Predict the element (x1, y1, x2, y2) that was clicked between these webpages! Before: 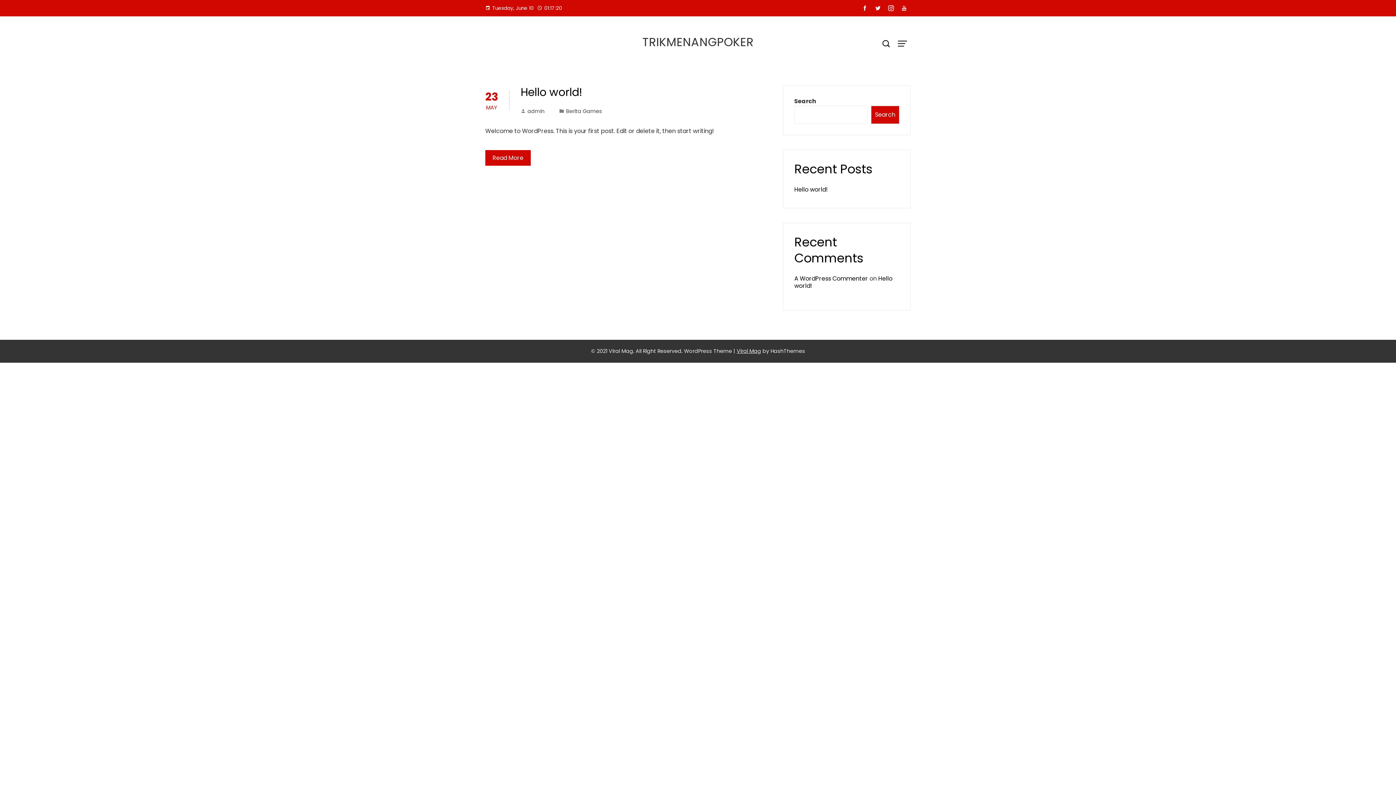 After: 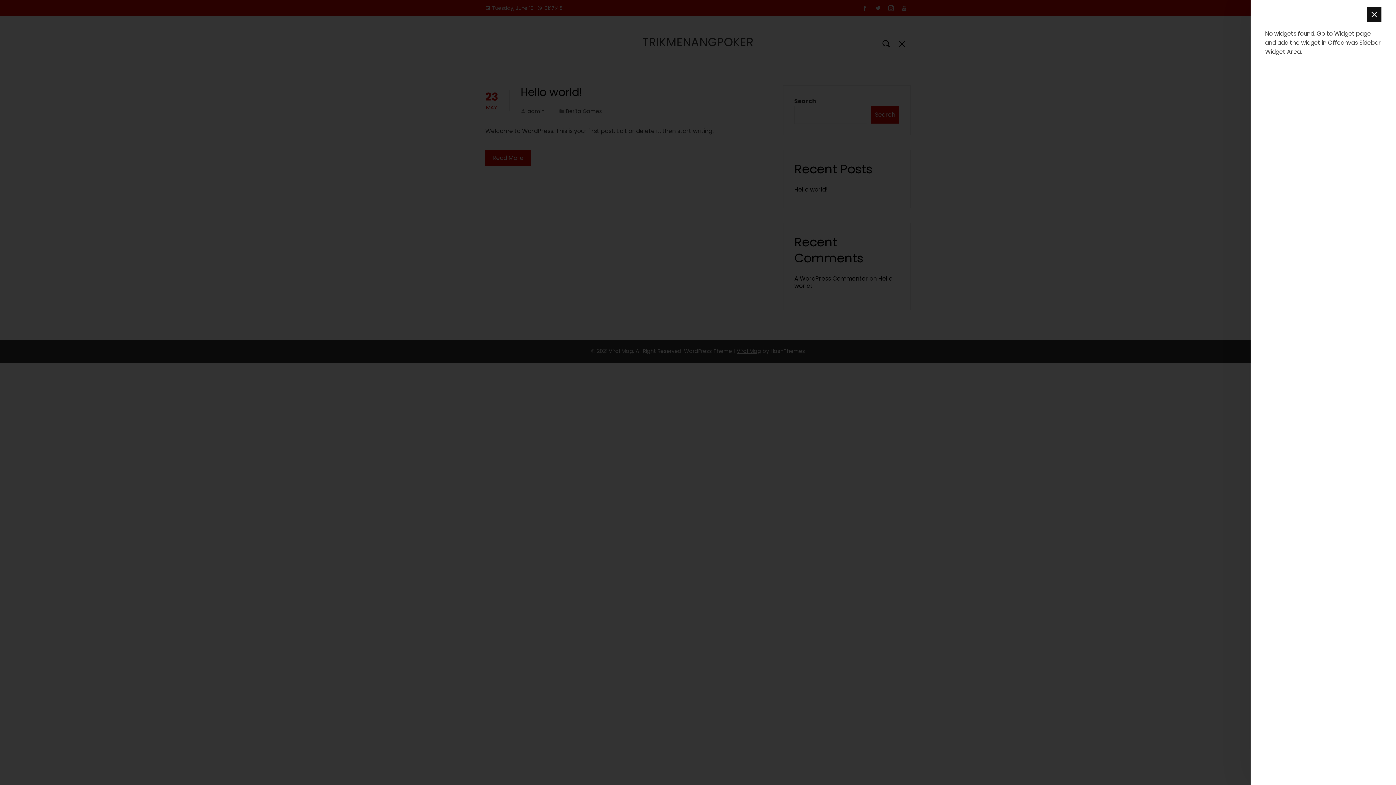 Action: bbox: (894, 35, 910, 52)